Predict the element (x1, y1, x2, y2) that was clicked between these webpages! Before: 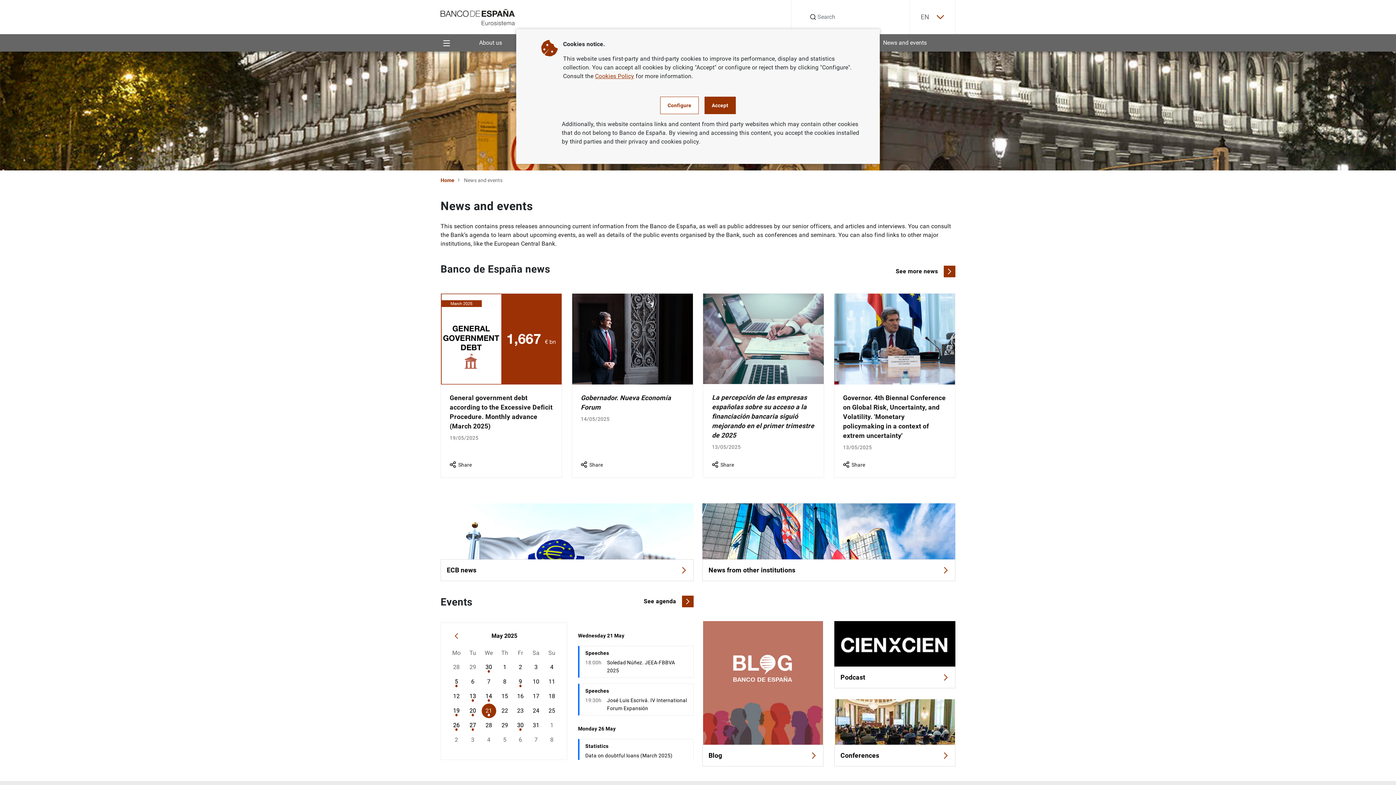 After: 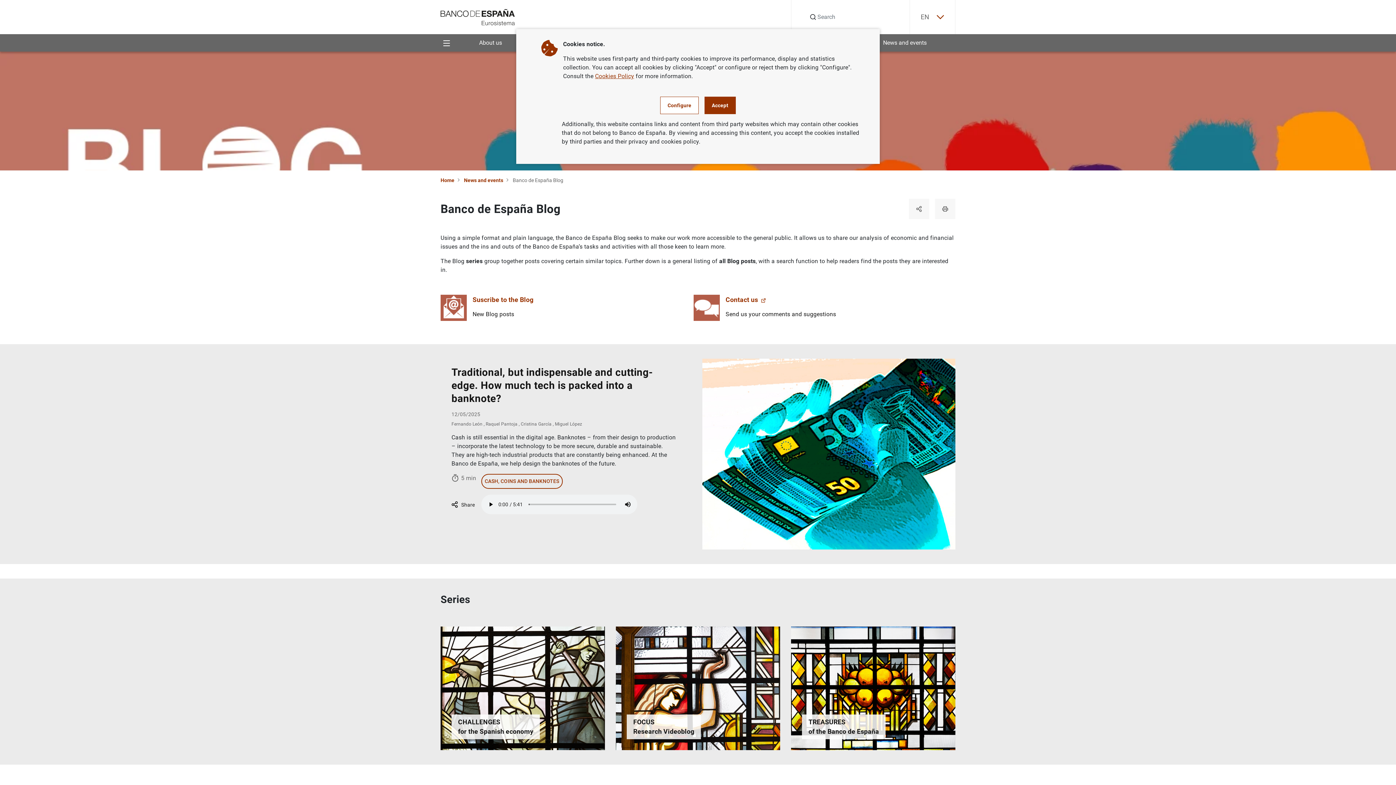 Action: label: Blog bbox: (702, 744, 823, 766)